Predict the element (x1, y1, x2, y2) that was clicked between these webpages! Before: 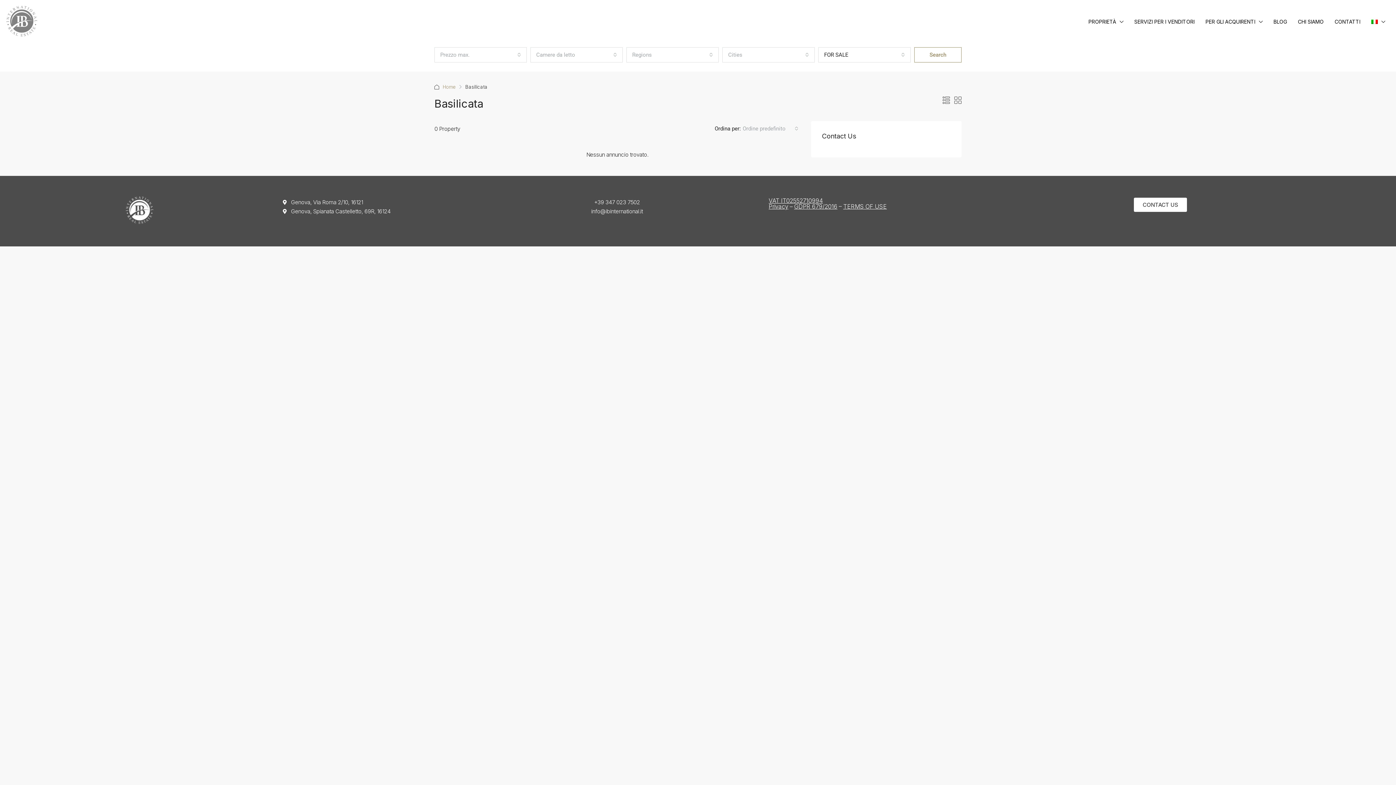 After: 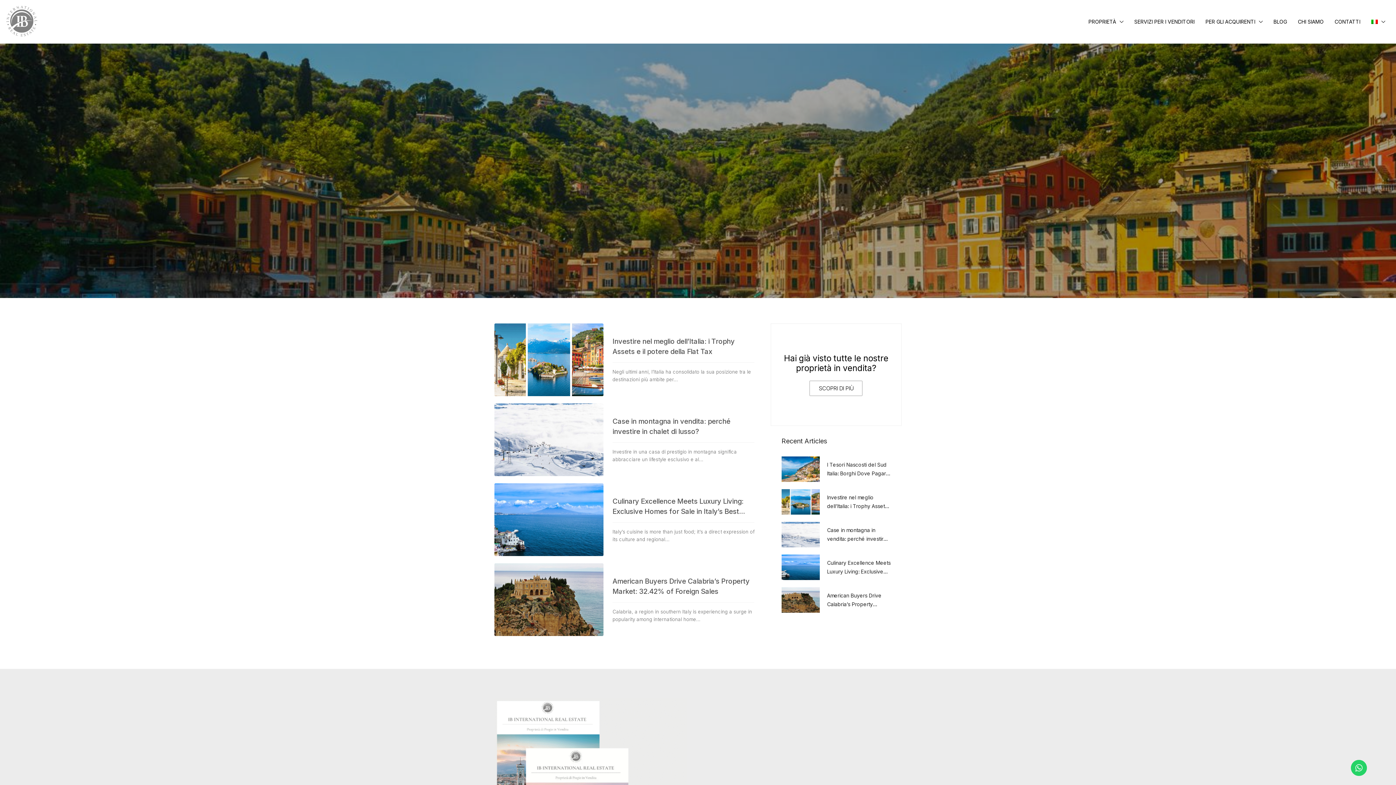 Action: bbox: (1268, 0, 1292, 43) label: BLOG